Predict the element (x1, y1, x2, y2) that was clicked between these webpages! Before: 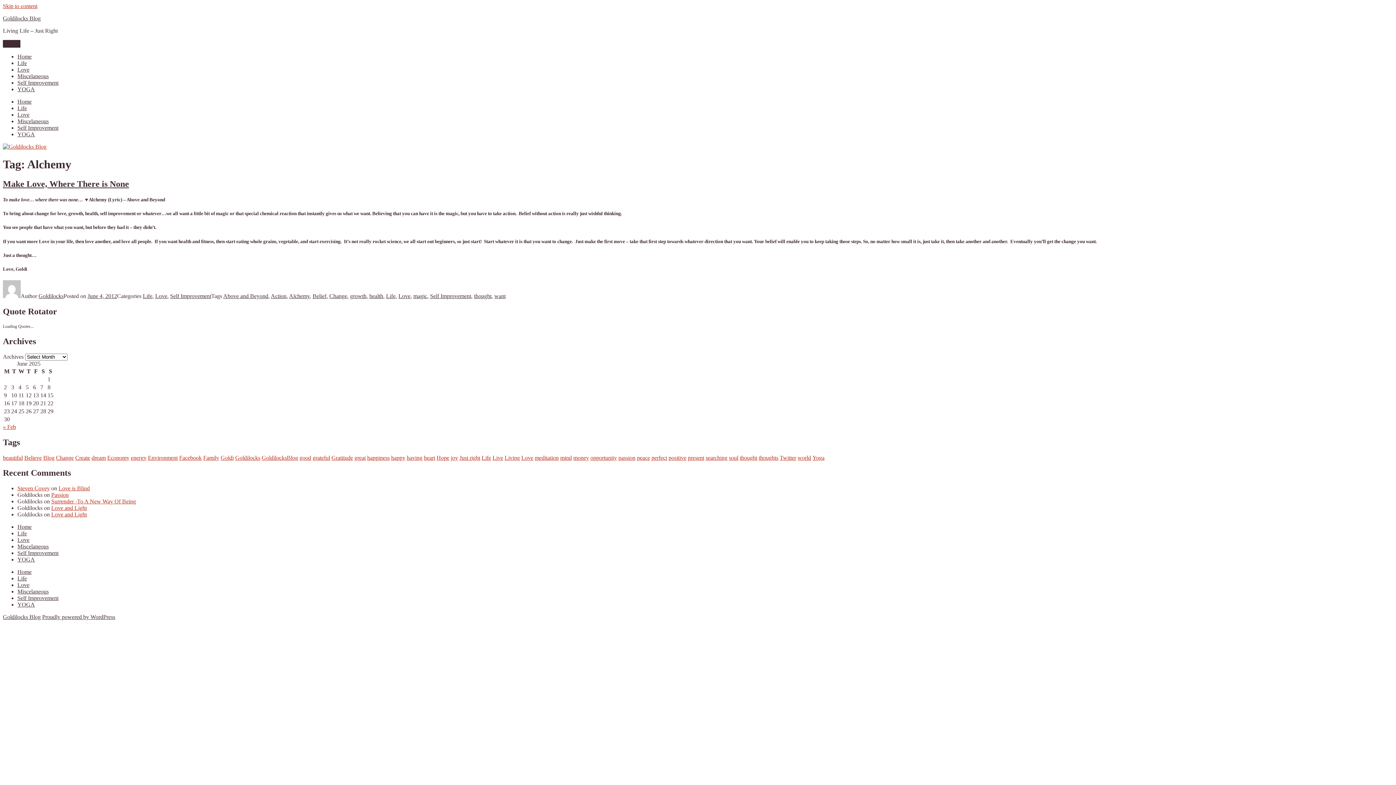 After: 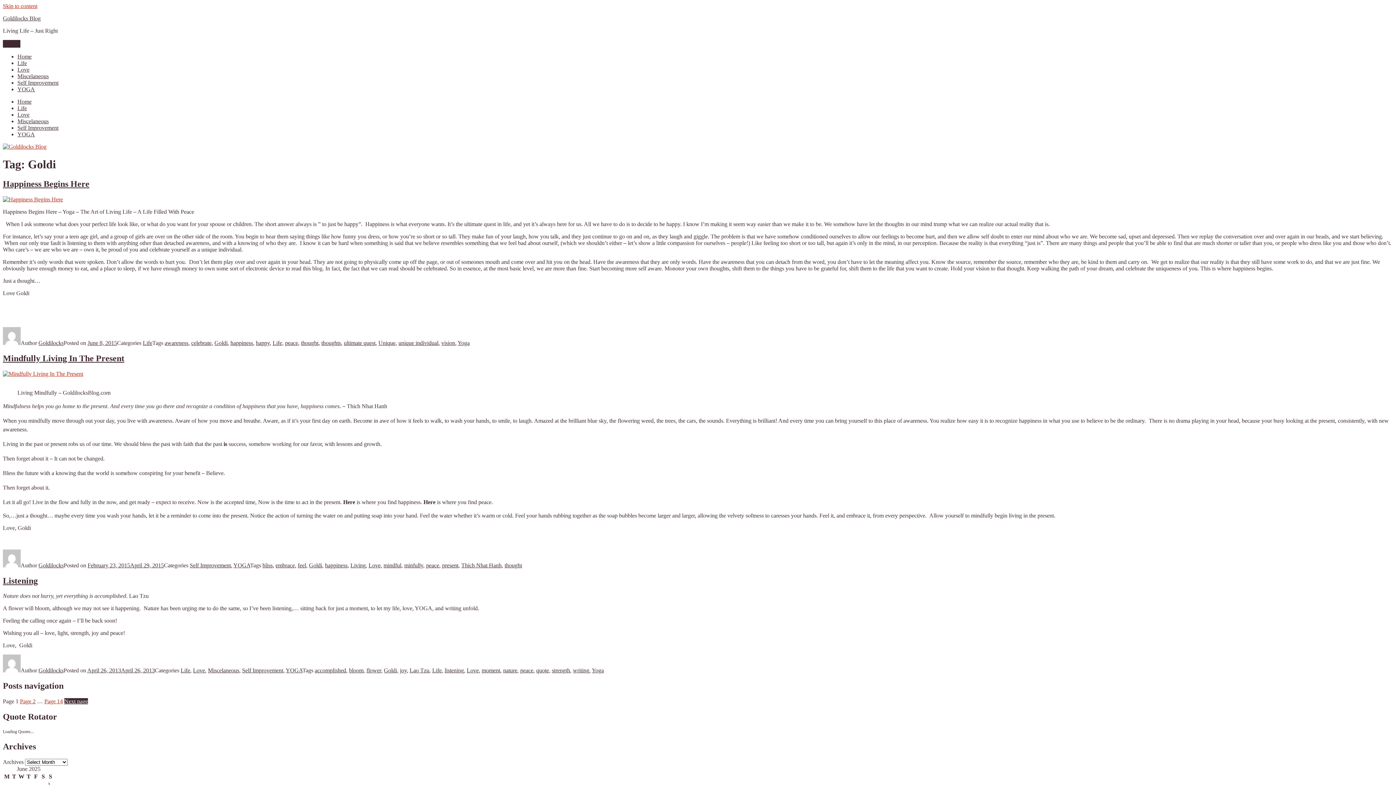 Action: label: Goldi bbox: (220, 454, 233, 460)